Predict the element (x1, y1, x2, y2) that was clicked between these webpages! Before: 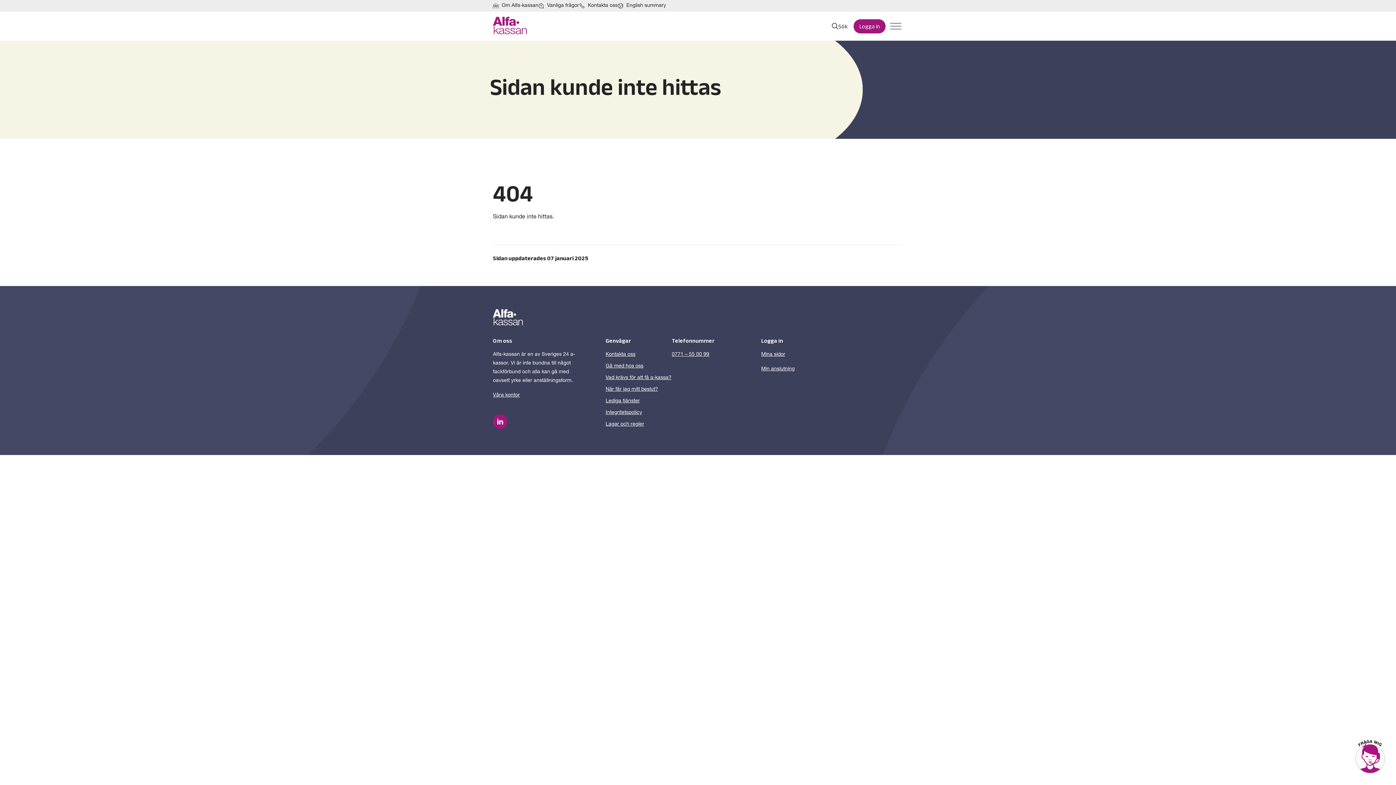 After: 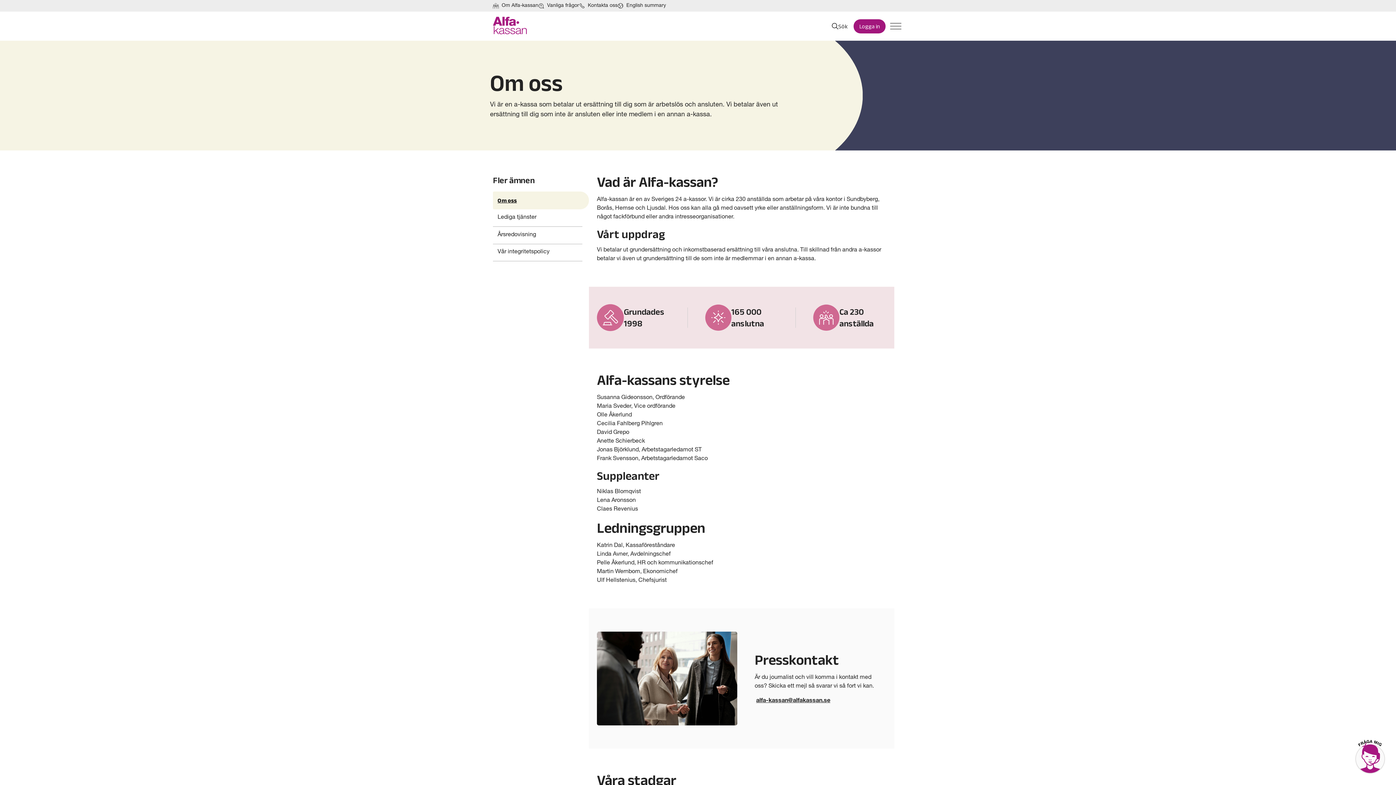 Action: label: Om Alfa-kassan bbox: (493, 1, 538, 10)